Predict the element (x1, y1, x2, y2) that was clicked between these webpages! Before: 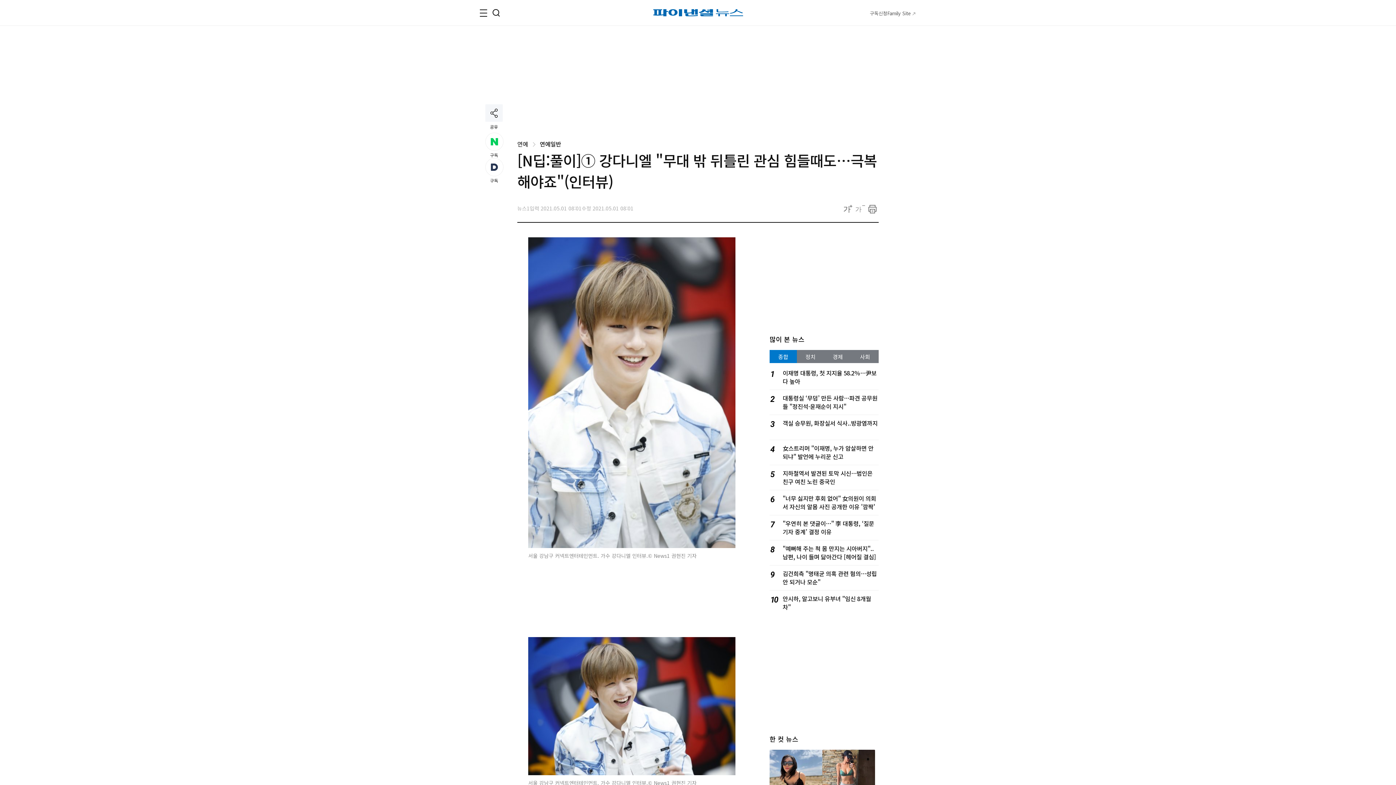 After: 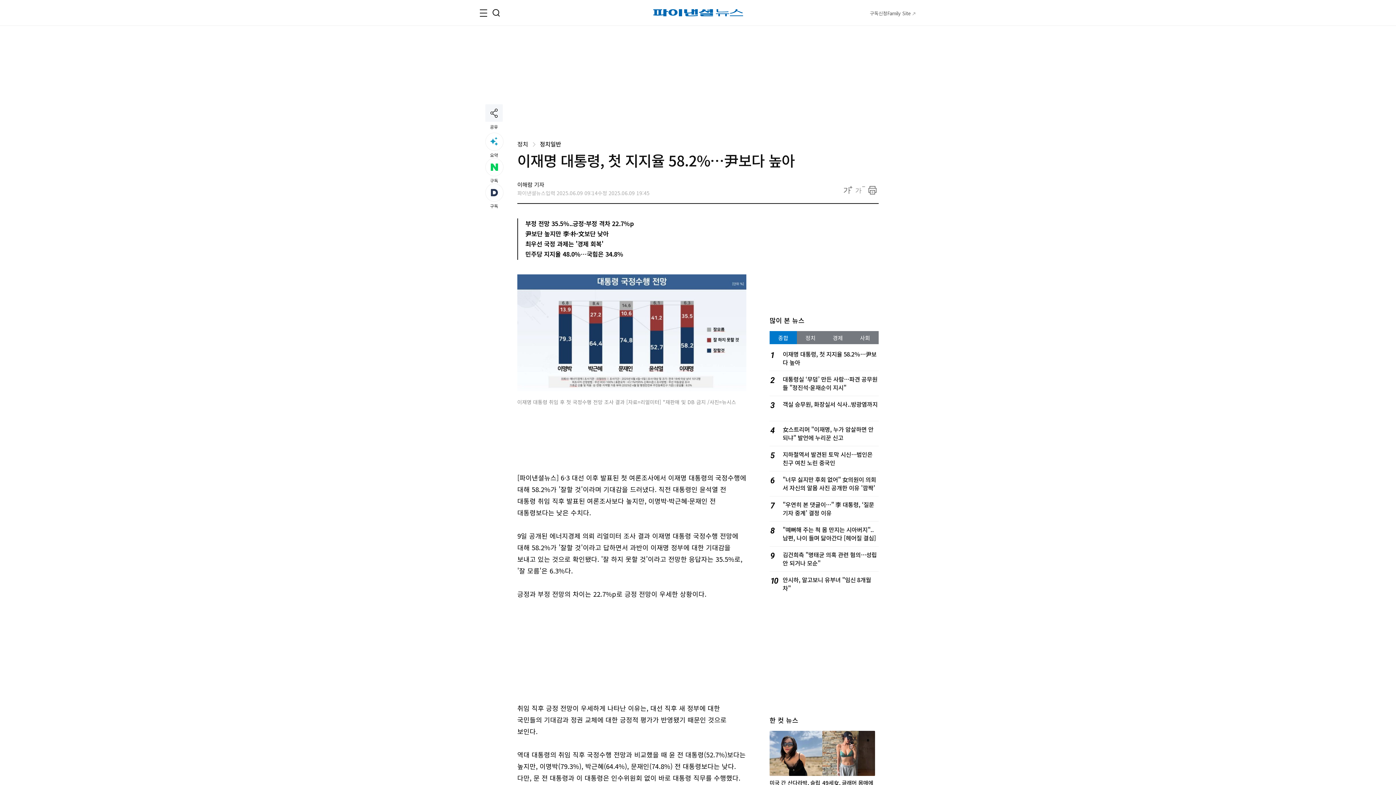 Action: bbox: (782, 368, 876, 385) label: 이재명 대통령, 첫 지지율 58.2%…尹보다 높아